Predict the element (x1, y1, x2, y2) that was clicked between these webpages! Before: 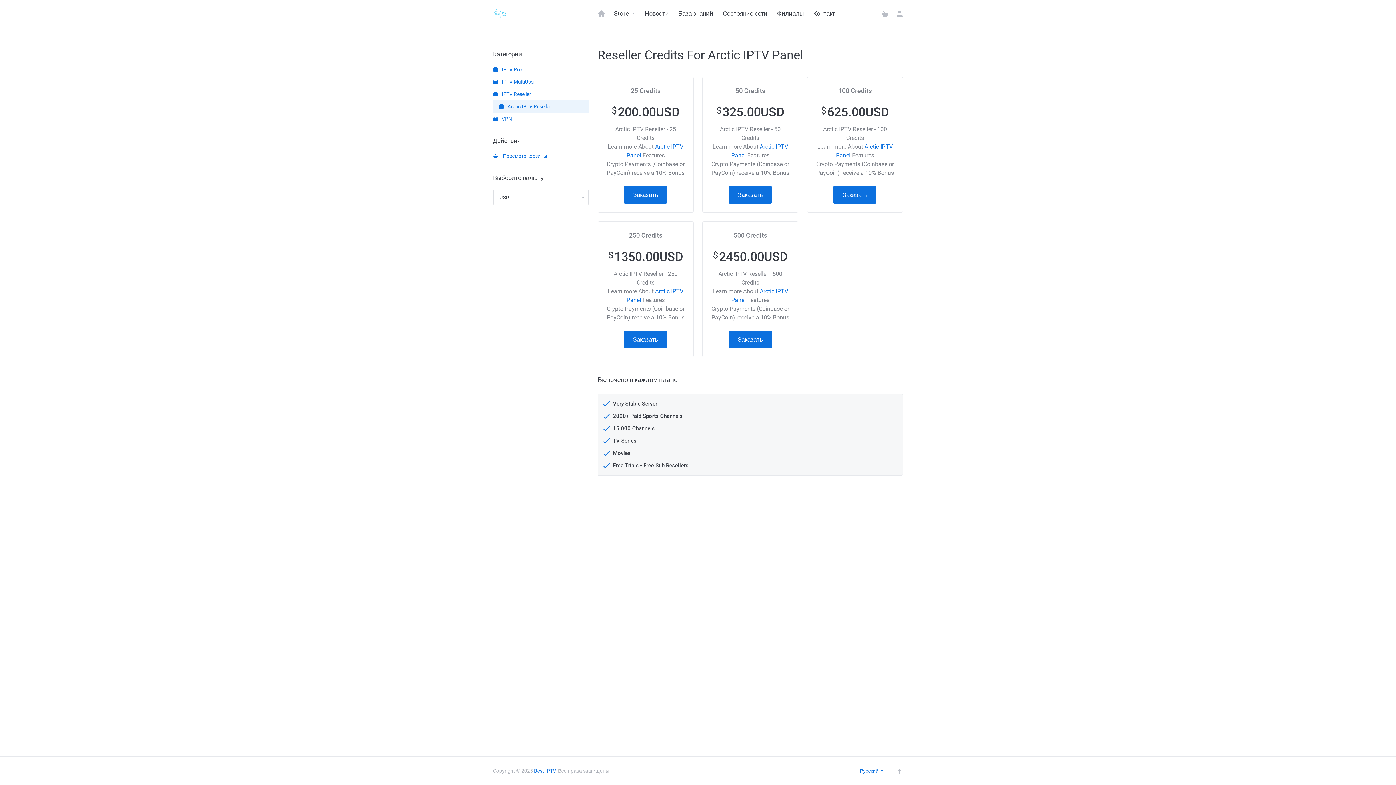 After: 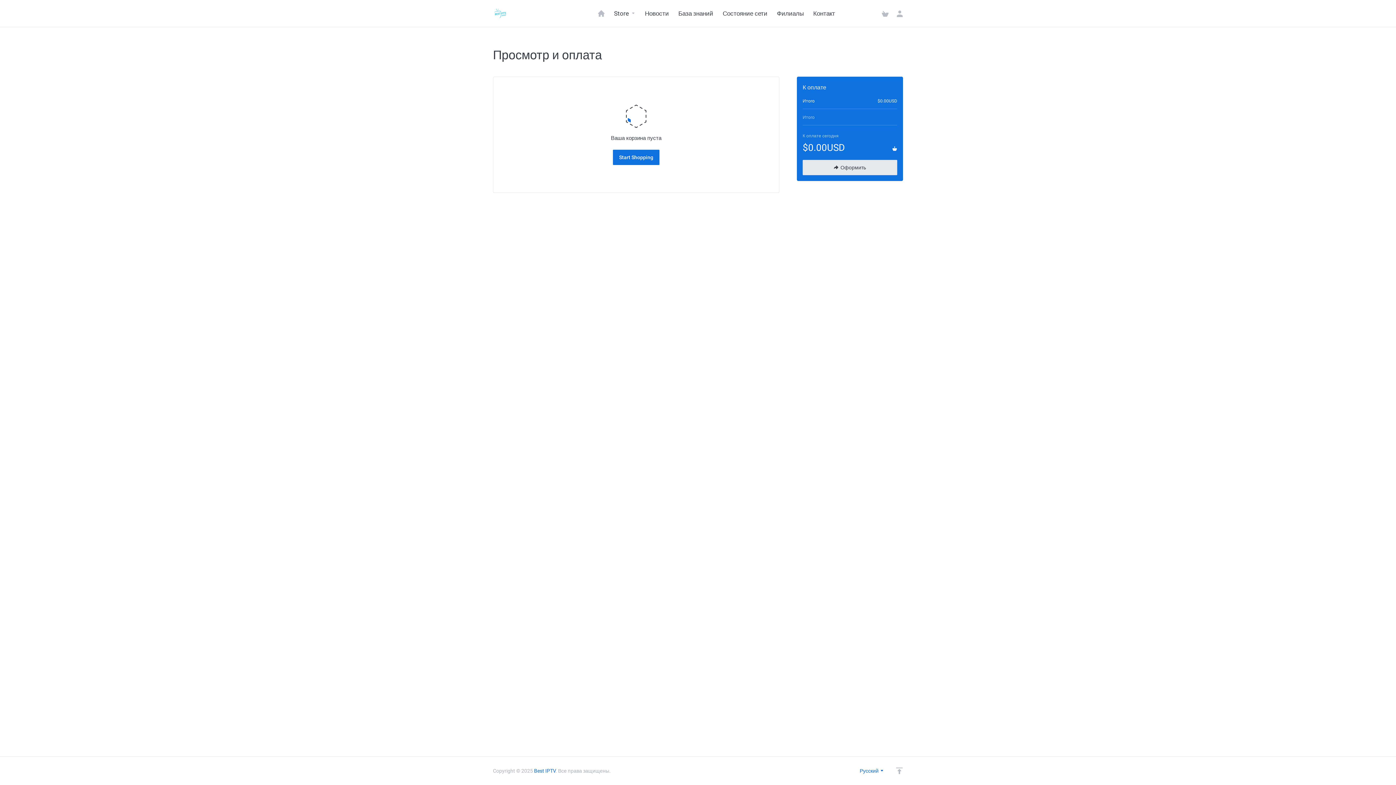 Action: label:   Просмотр корзины bbox: (493, 149, 588, 162)